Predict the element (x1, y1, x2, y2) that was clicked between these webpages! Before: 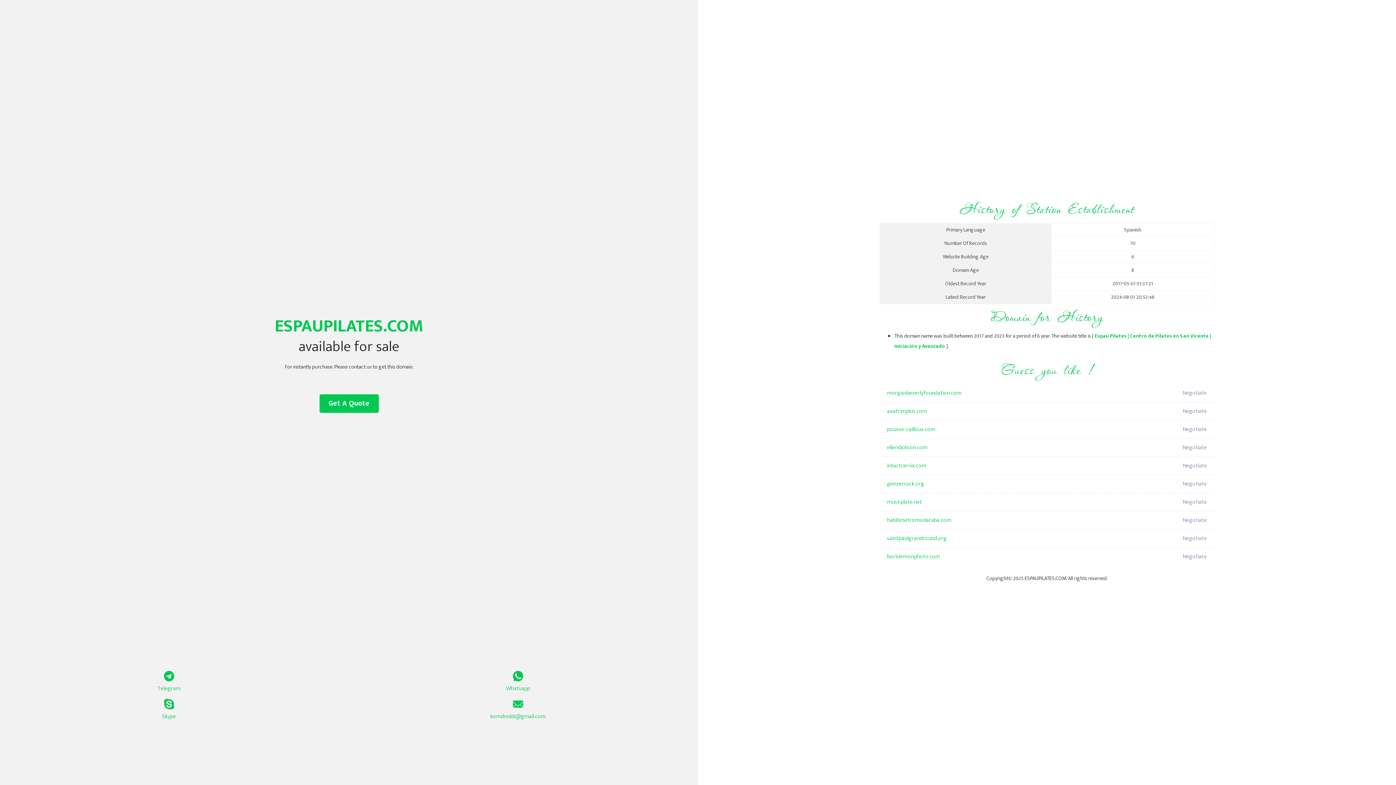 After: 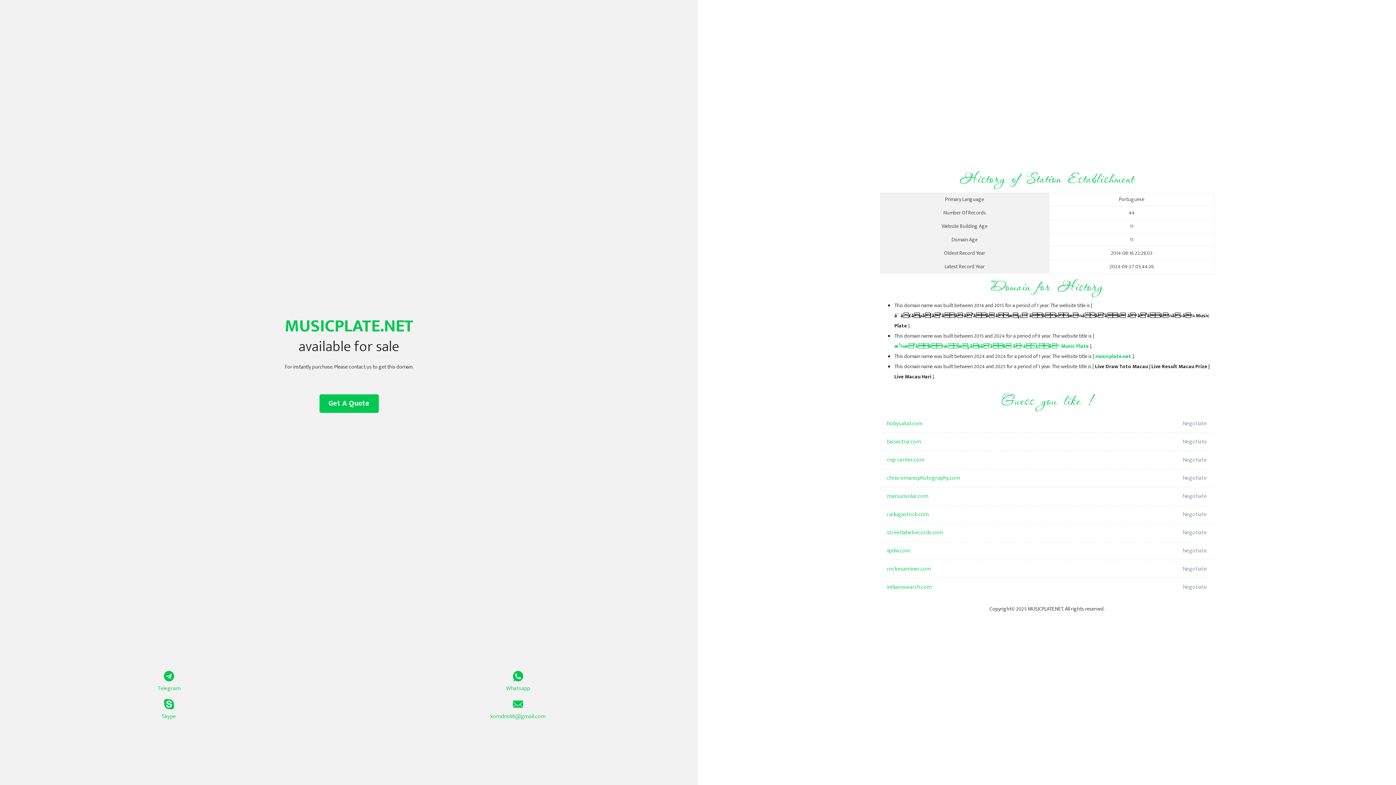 Action: label: musicplate.net bbox: (887, 493, 1098, 511)